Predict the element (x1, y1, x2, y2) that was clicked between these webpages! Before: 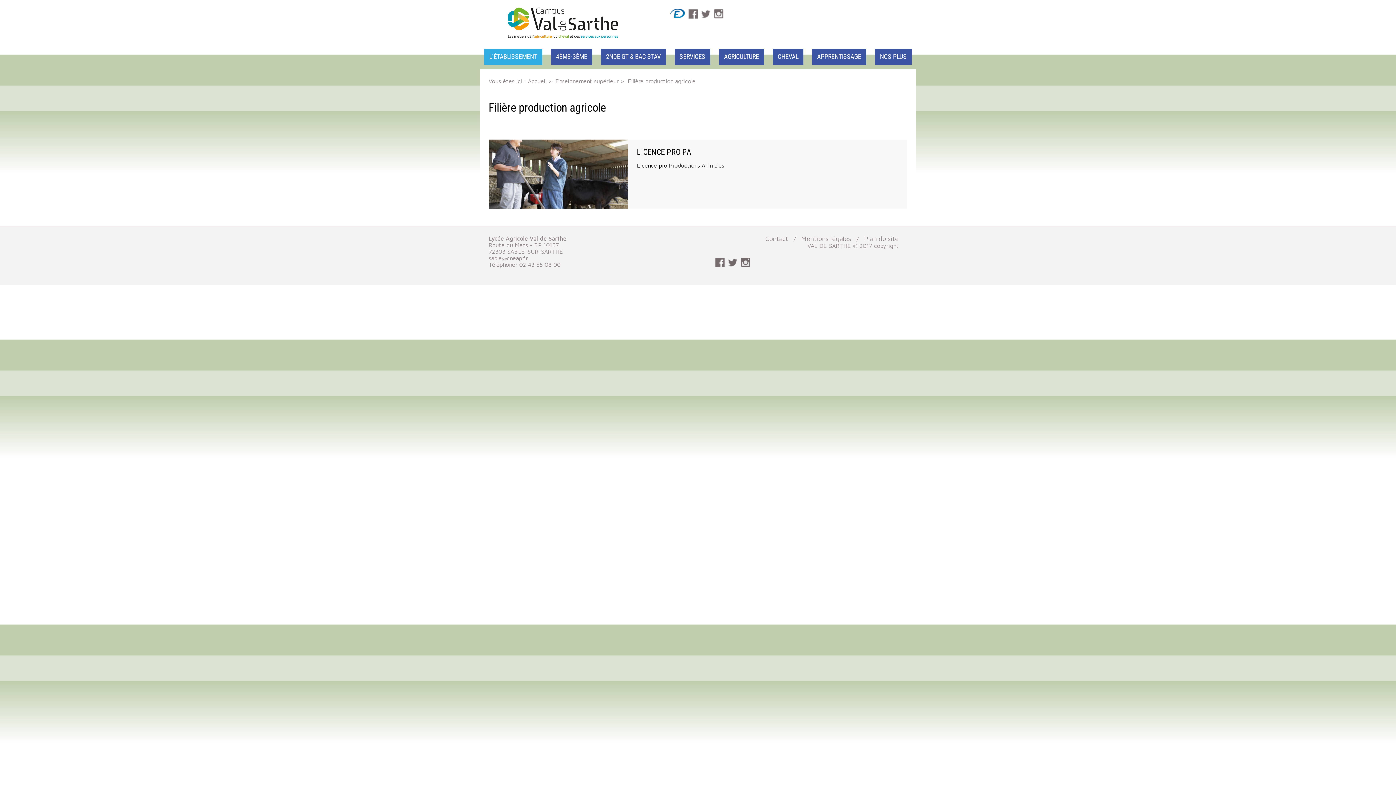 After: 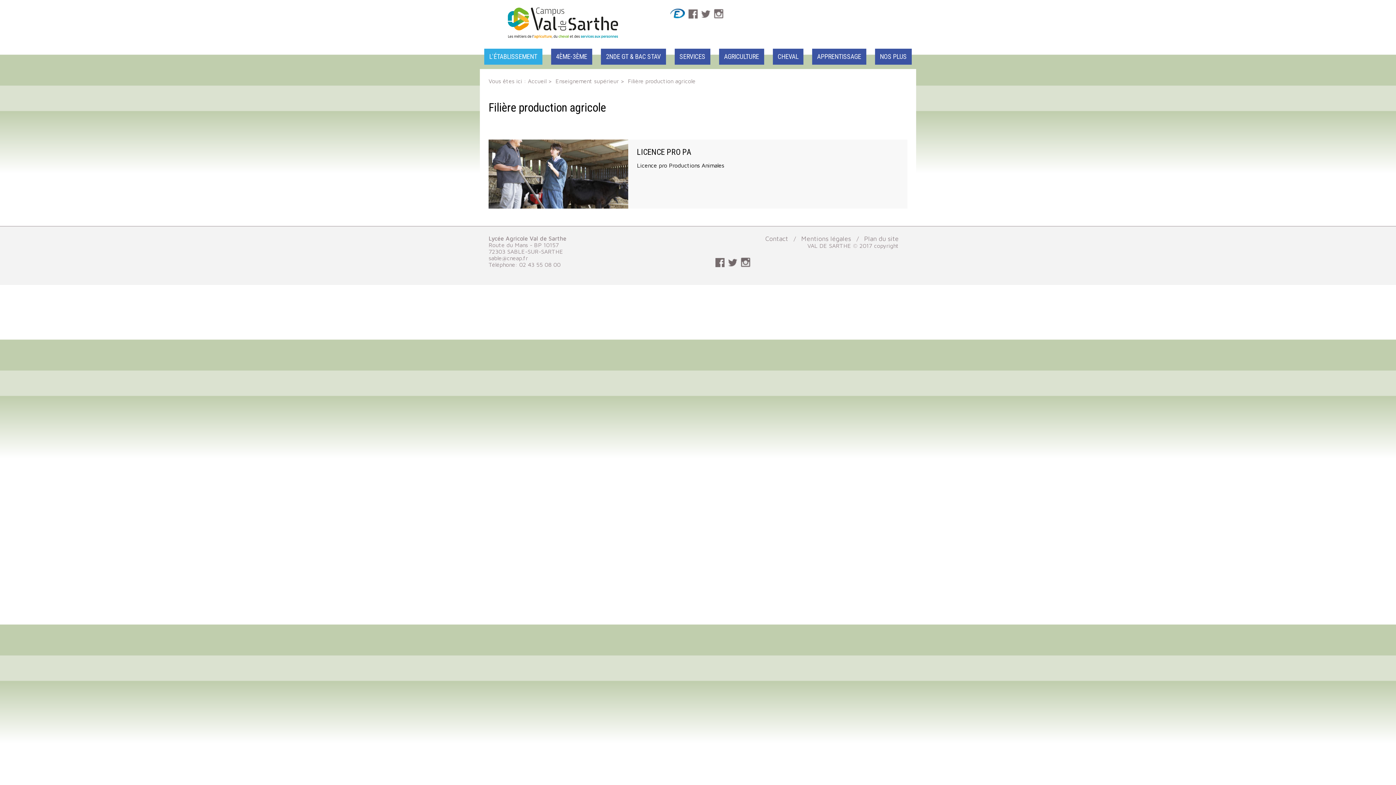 Action: bbox: (688, 9, 697, 16)